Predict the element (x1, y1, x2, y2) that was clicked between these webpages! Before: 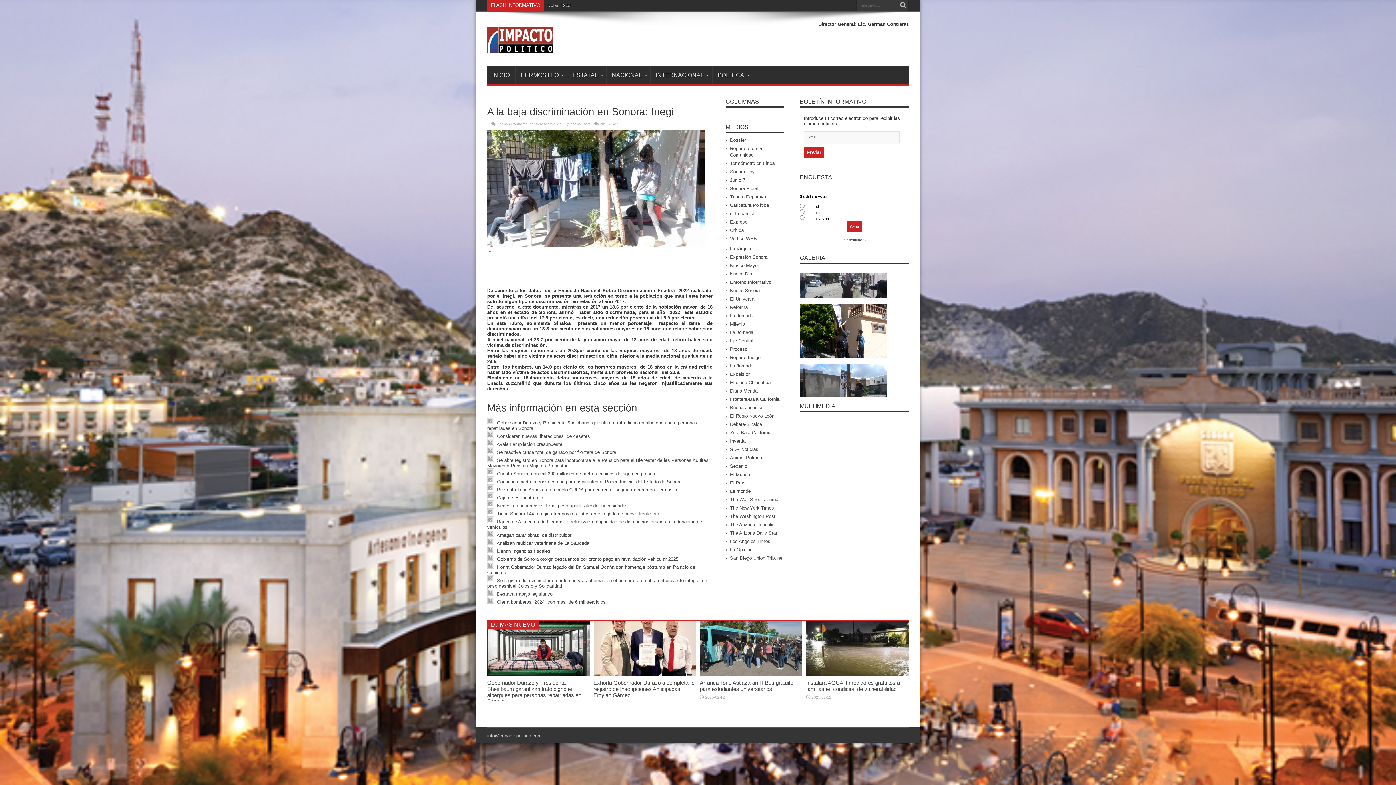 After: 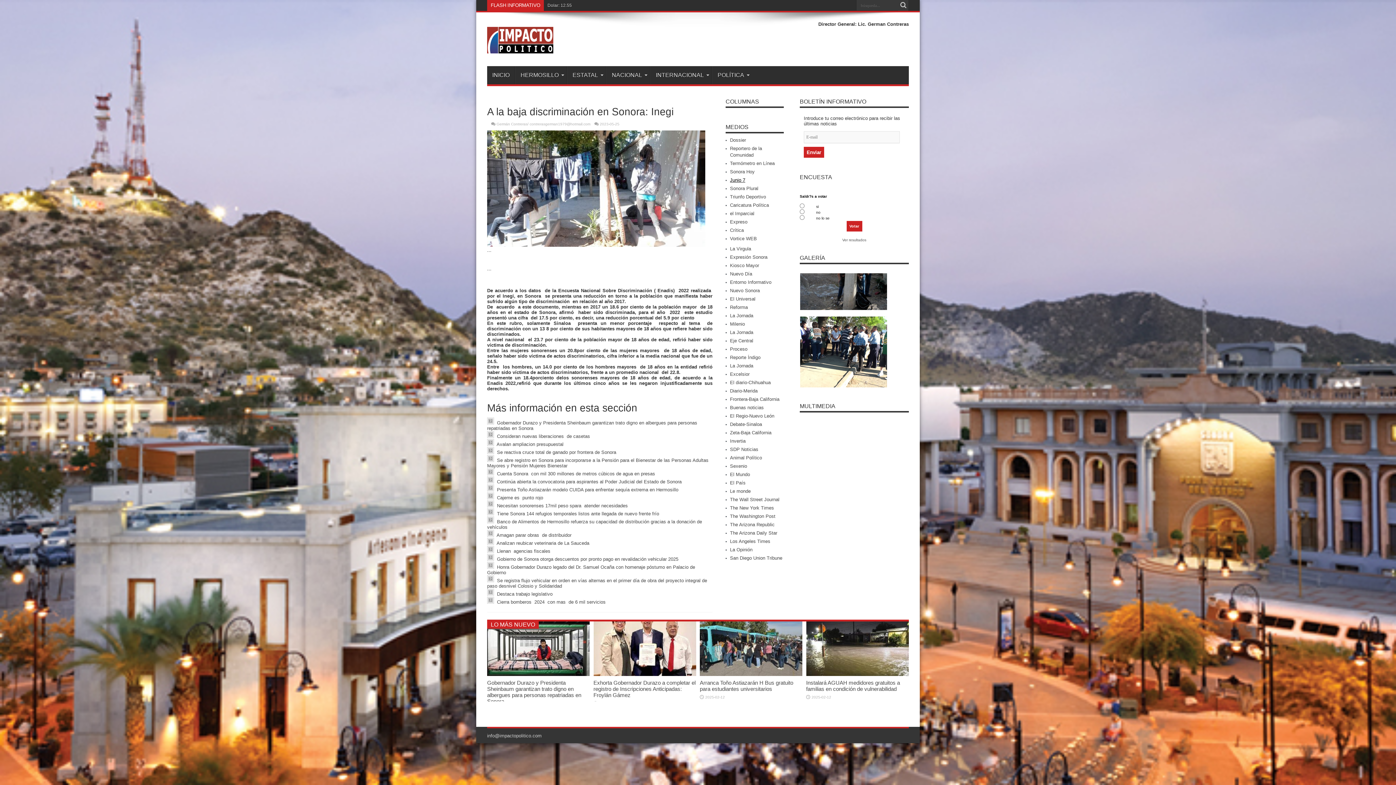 Action: bbox: (730, 177, 745, 182) label: Junio 7